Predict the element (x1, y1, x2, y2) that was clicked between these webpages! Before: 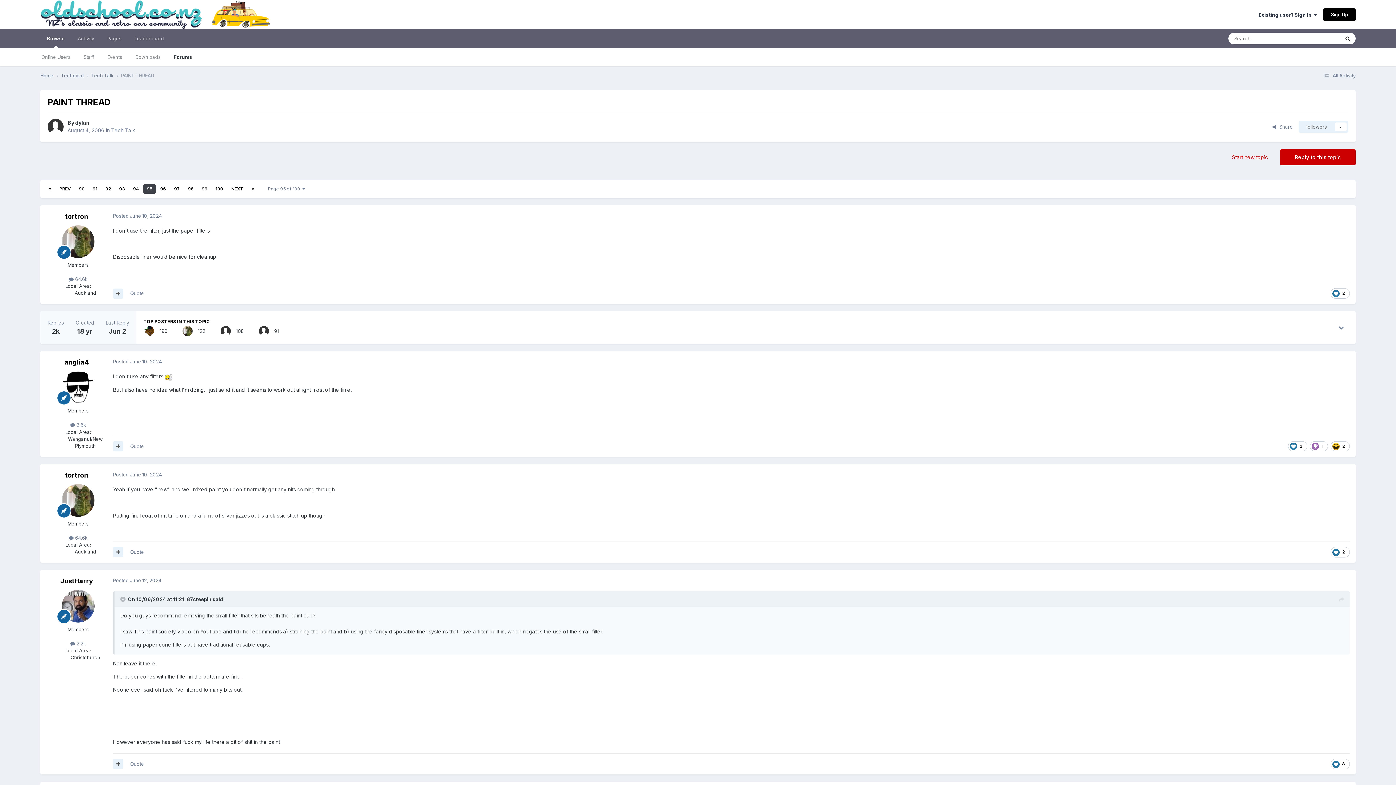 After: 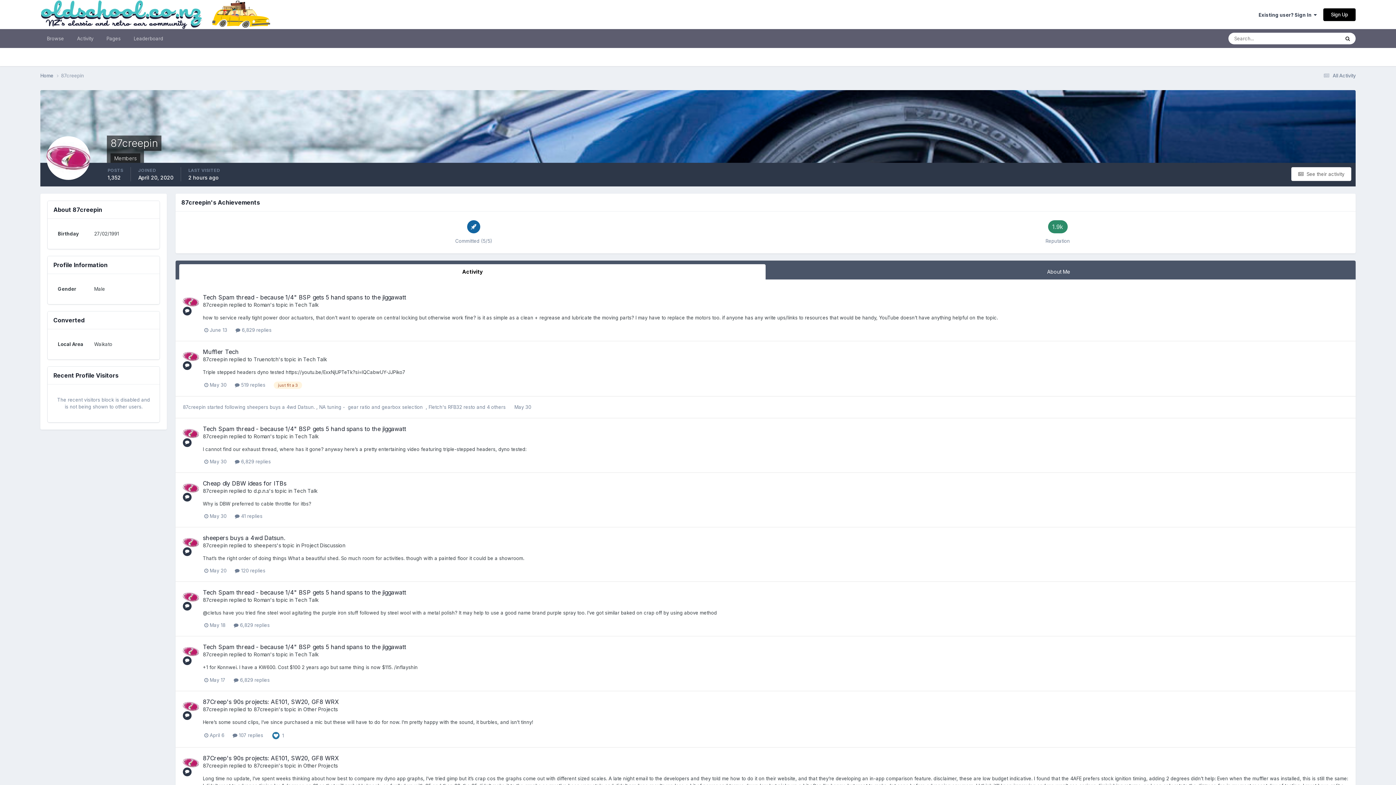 Action: label: 87creepin bbox: (186, 596, 211, 602)